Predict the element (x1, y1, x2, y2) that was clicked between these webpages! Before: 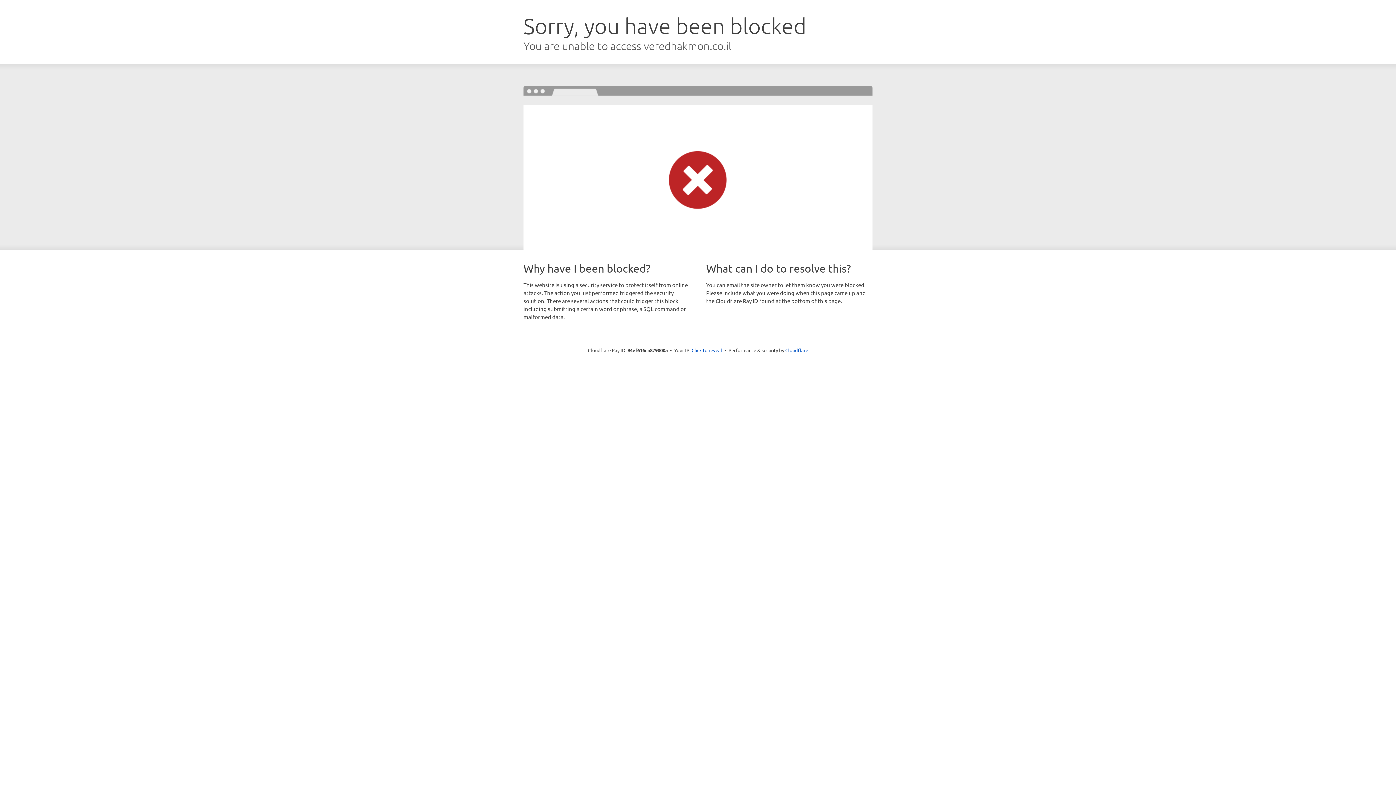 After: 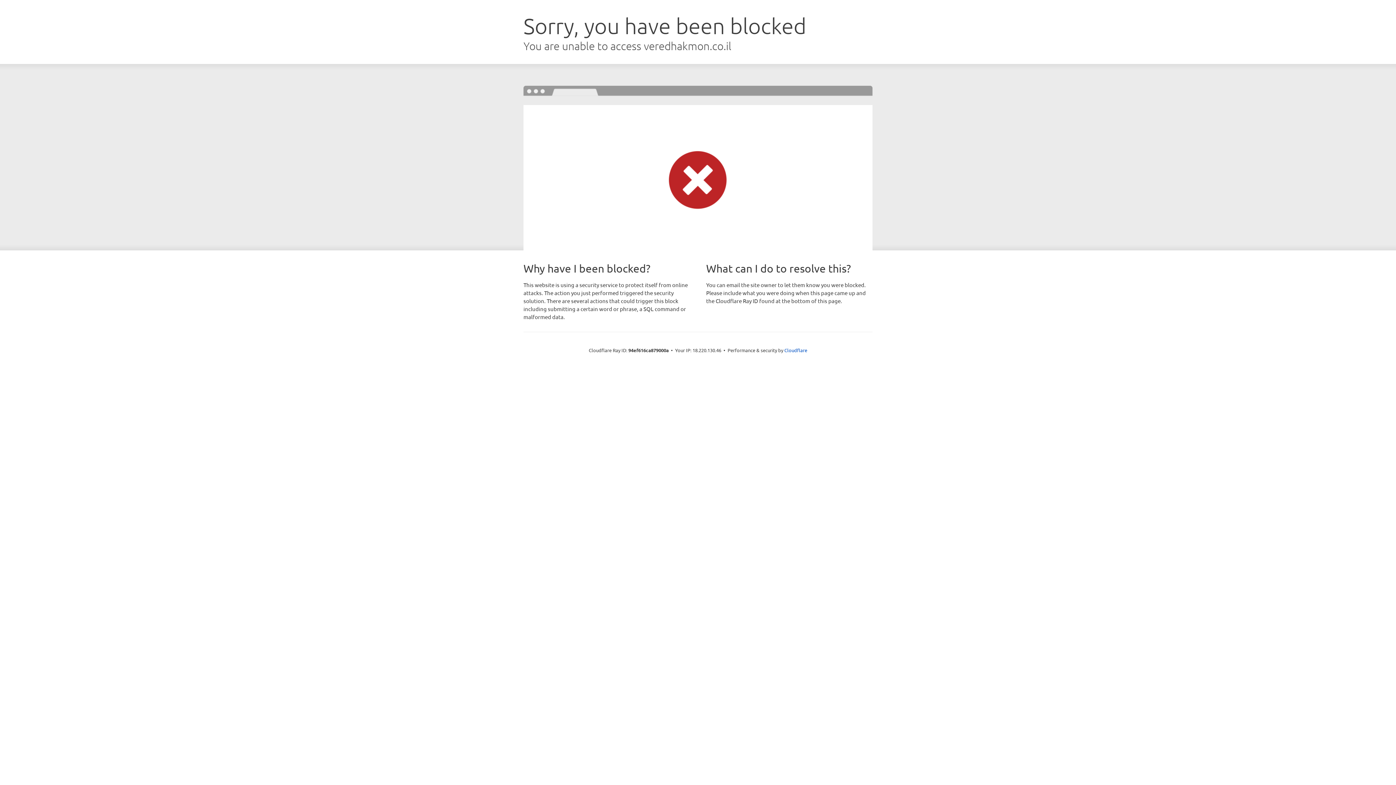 Action: bbox: (691, 346, 722, 353) label: Click to reveal